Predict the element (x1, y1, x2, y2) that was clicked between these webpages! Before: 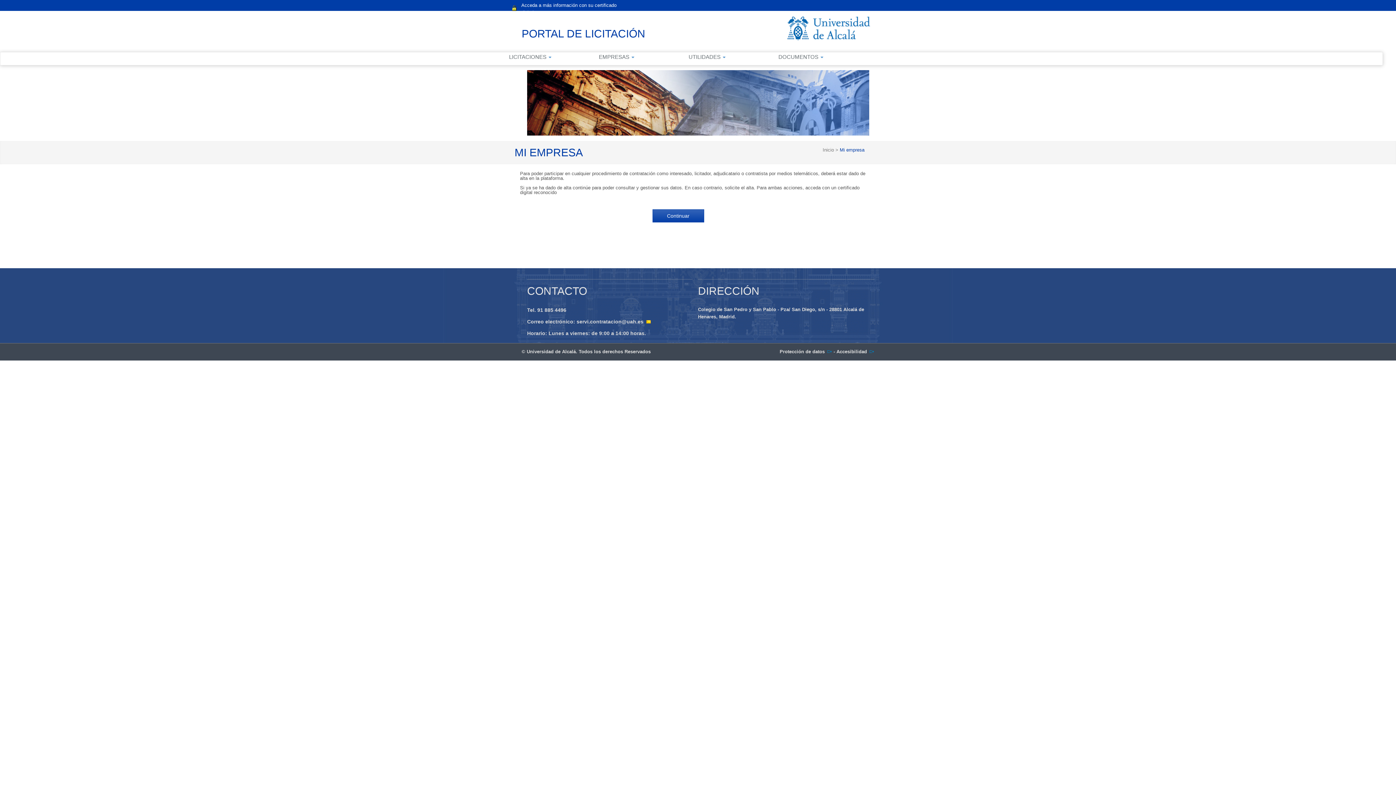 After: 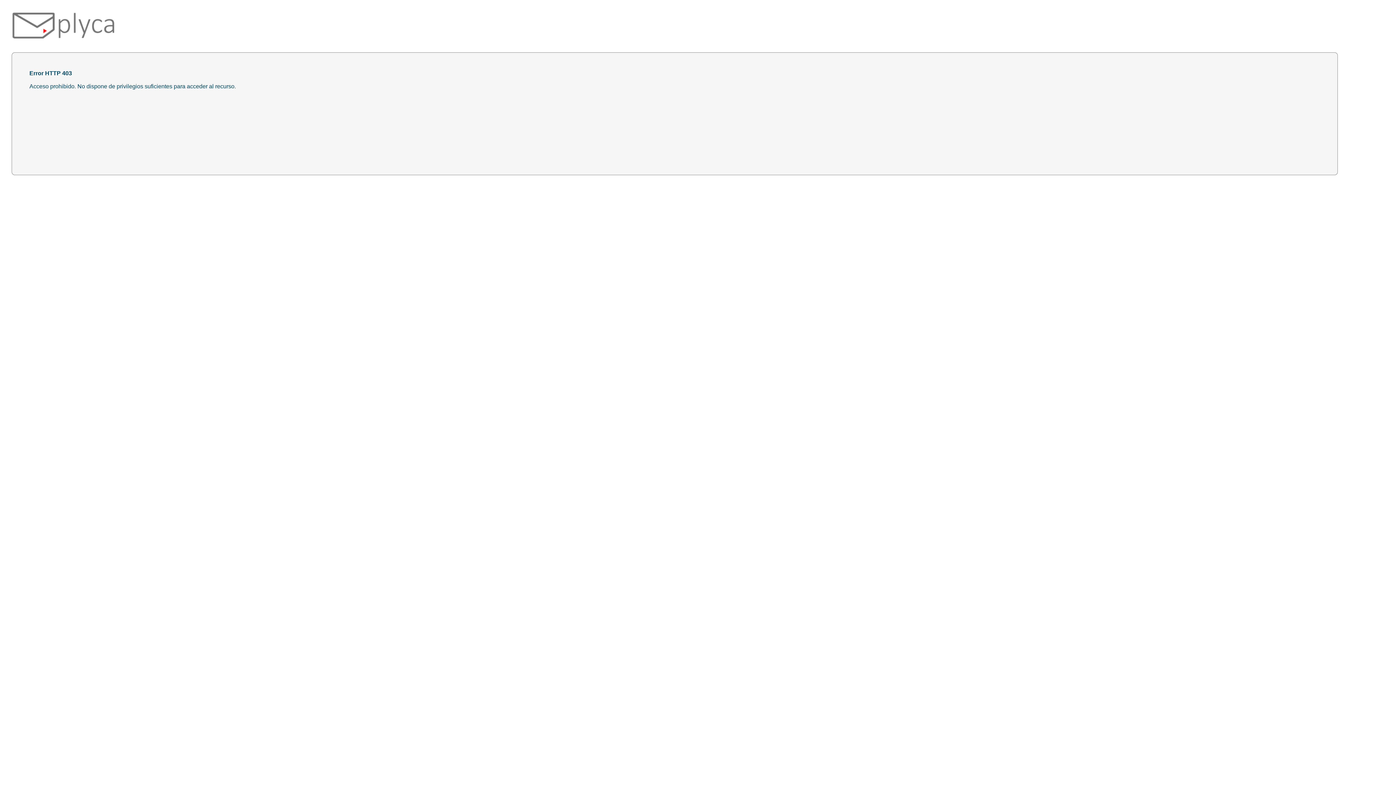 Action: bbox: (652, 209, 704, 222) label: Continuar